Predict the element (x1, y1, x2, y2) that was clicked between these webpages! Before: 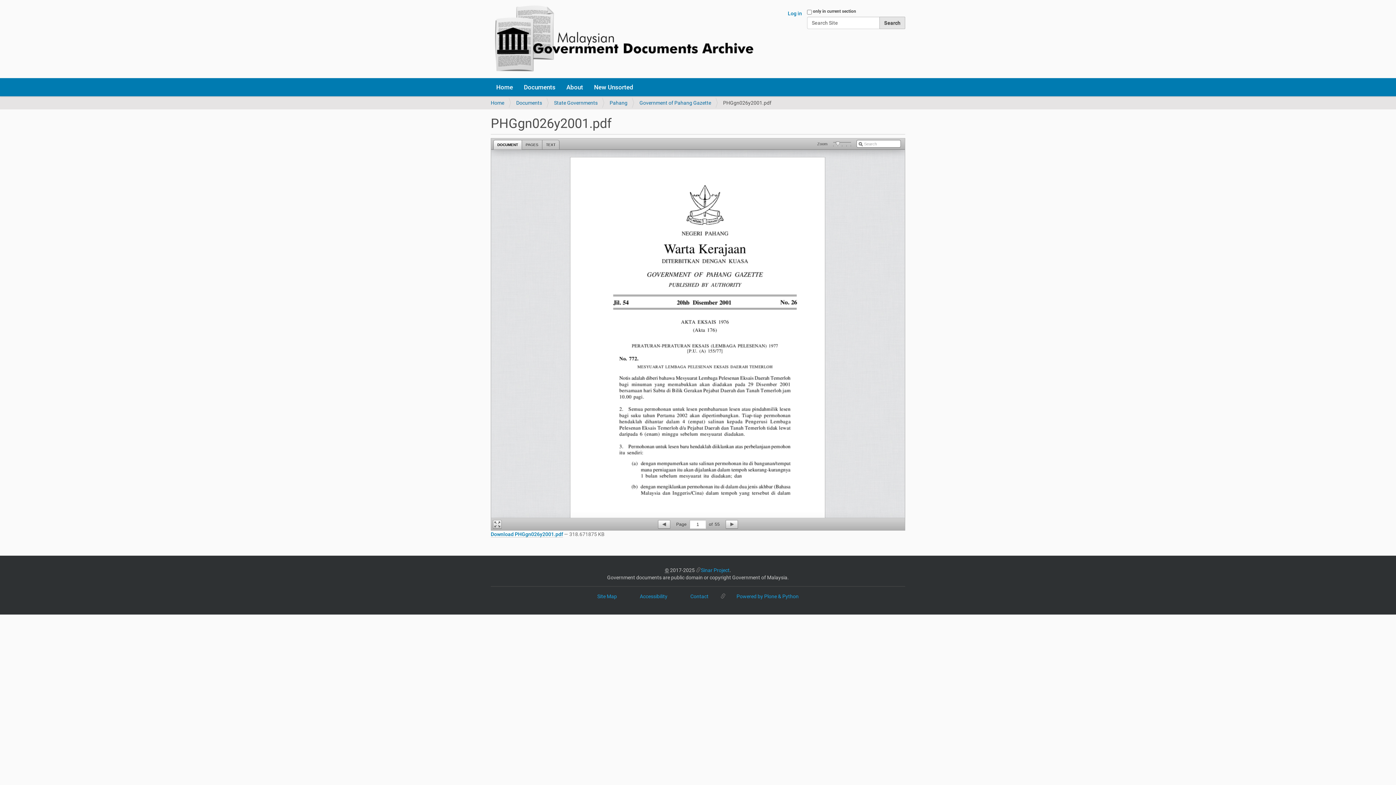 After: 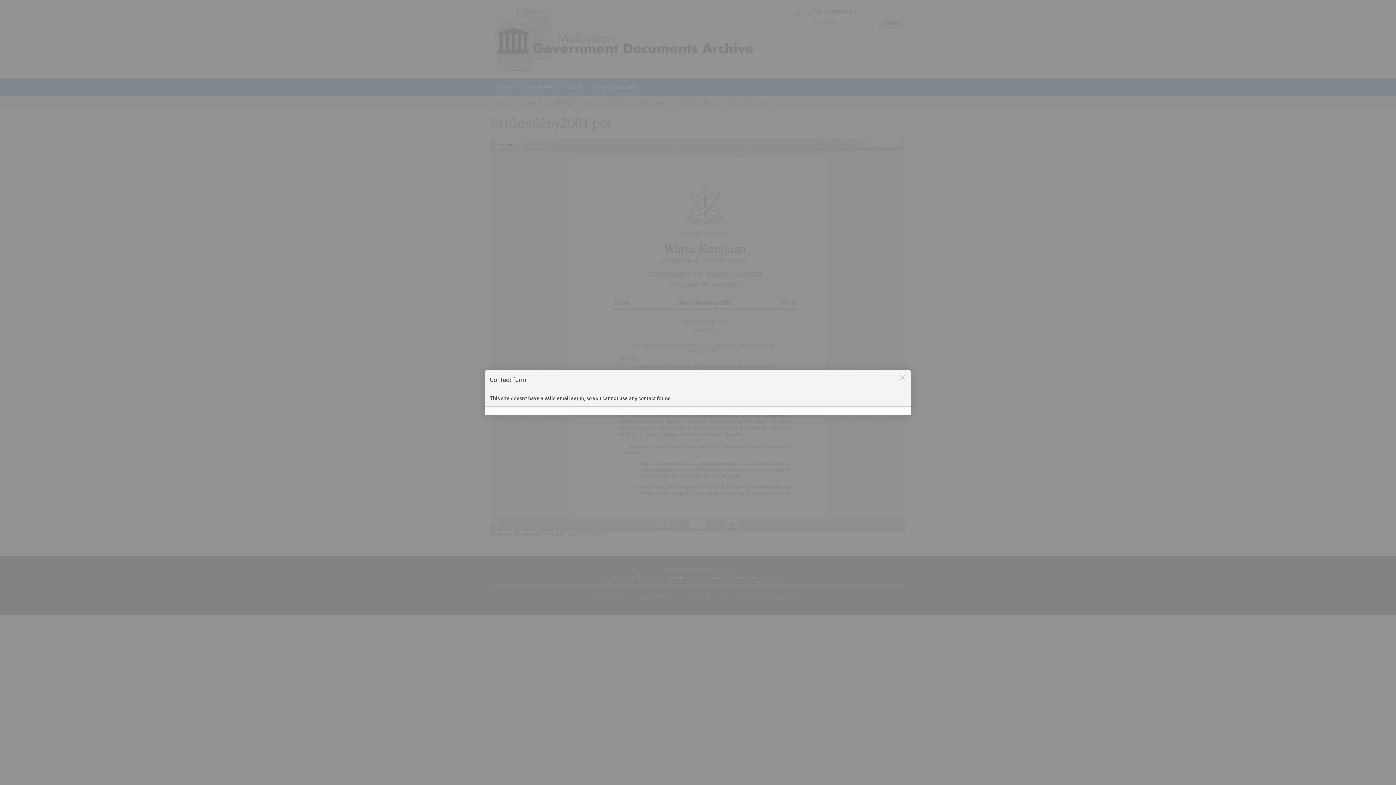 Action: bbox: (690, 593, 708, 600) label: Contact